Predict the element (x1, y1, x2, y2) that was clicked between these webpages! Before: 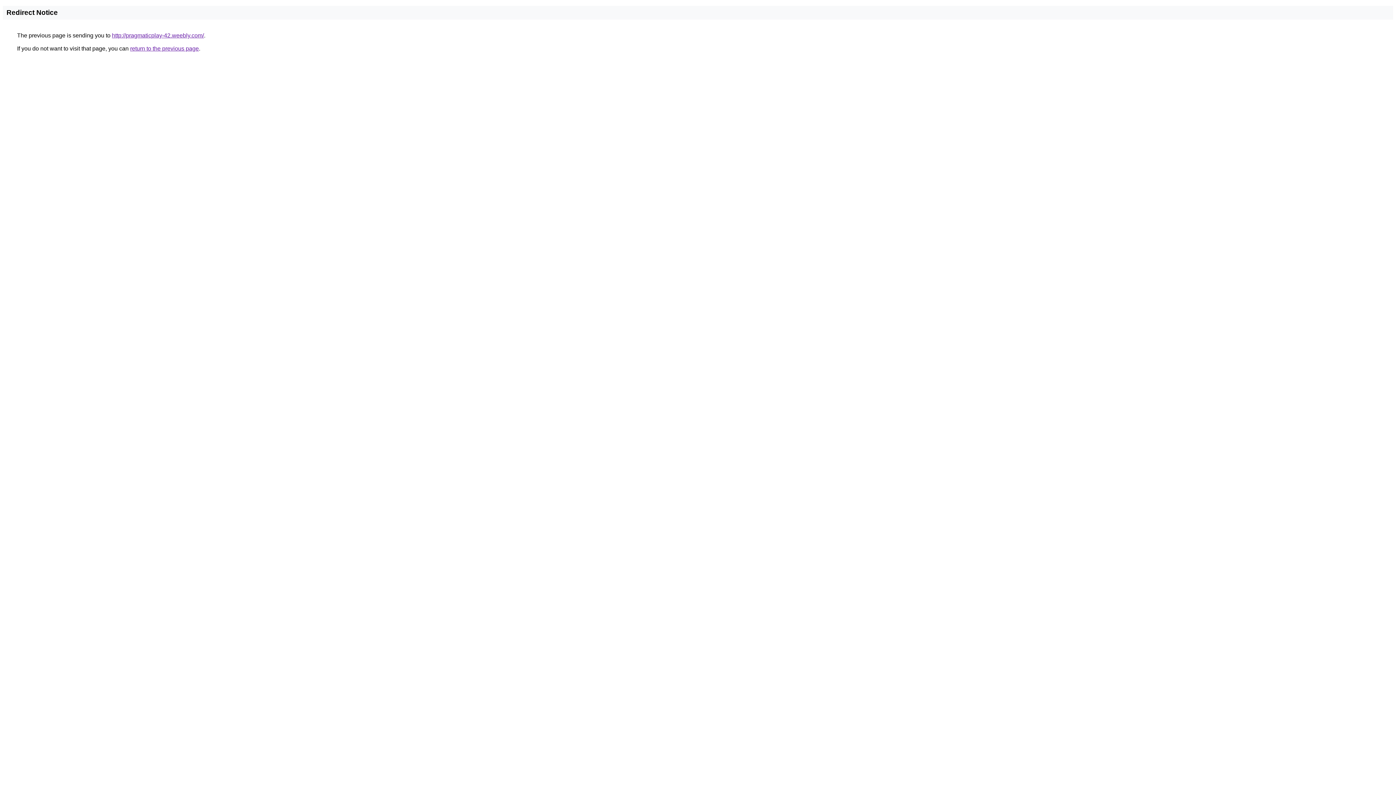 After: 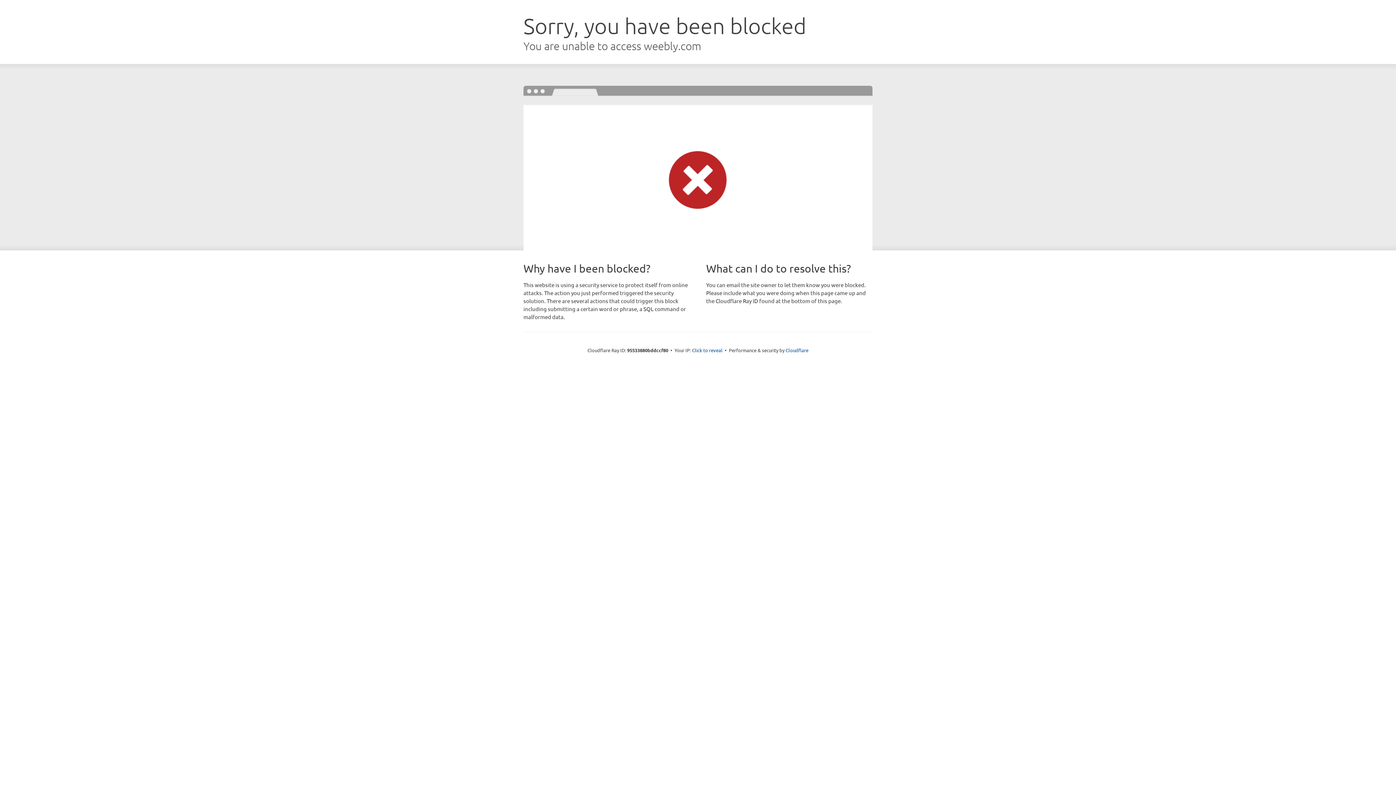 Action: bbox: (112, 32, 204, 38) label: http://pragmaticplay-42.weebly.com/